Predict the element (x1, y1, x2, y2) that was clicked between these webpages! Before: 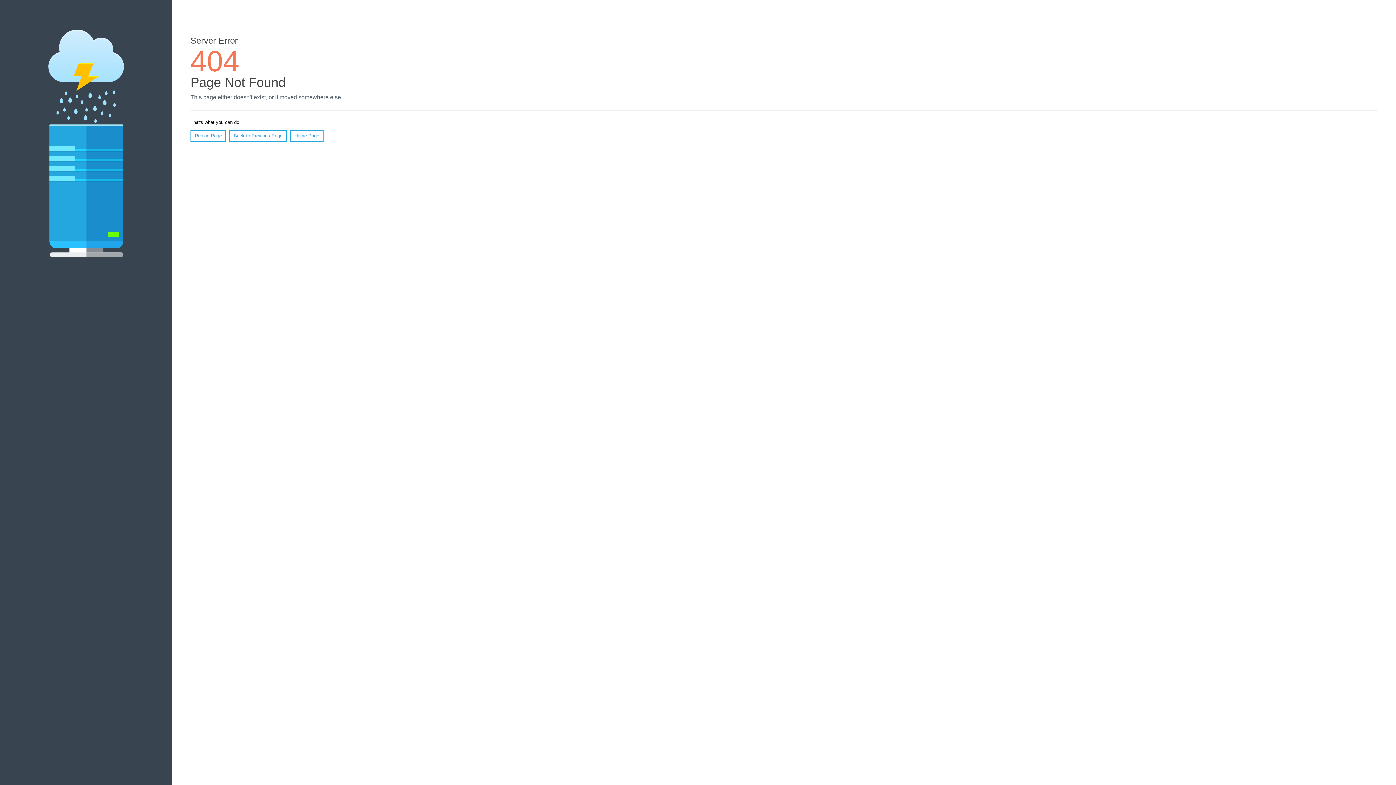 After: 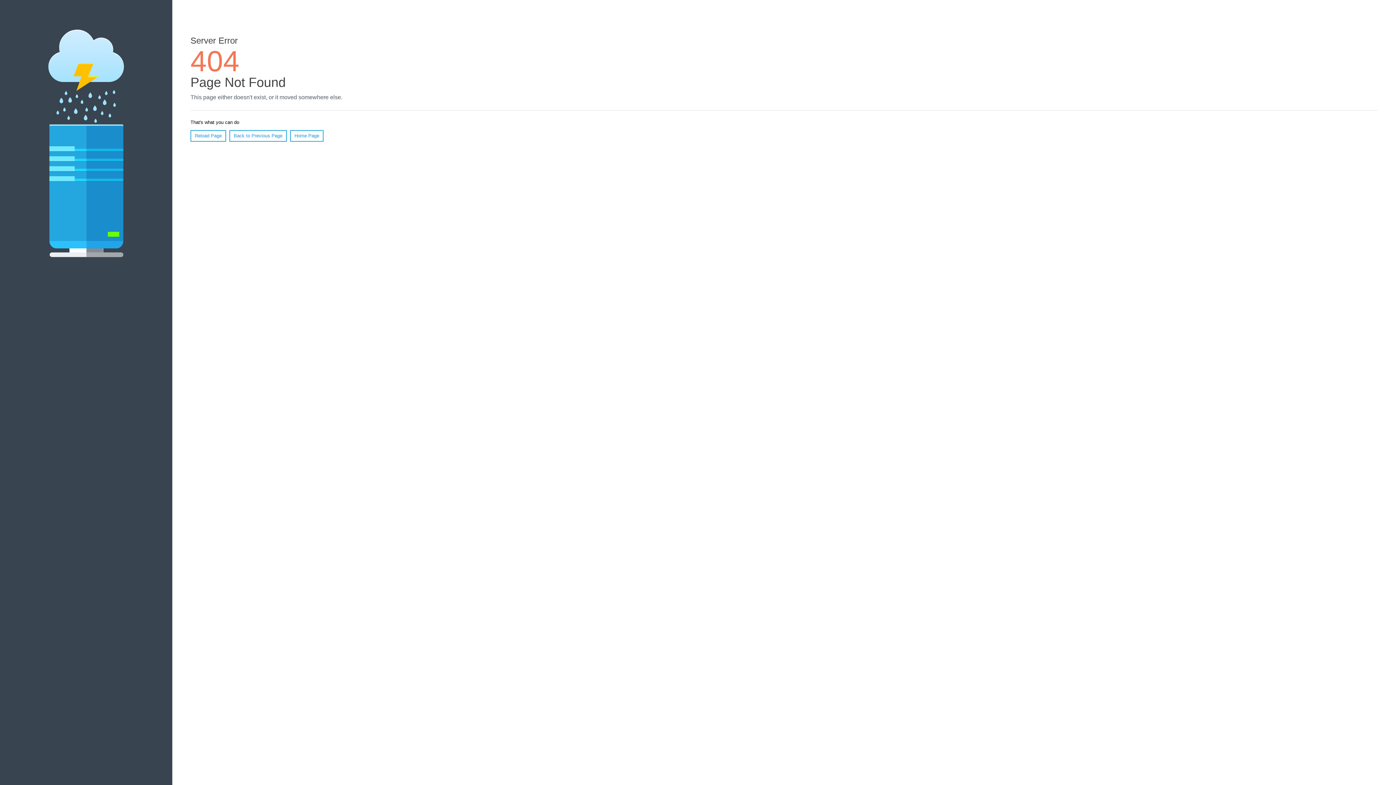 Action: bbox: (190, 130, 226, 141) label: Reload Page